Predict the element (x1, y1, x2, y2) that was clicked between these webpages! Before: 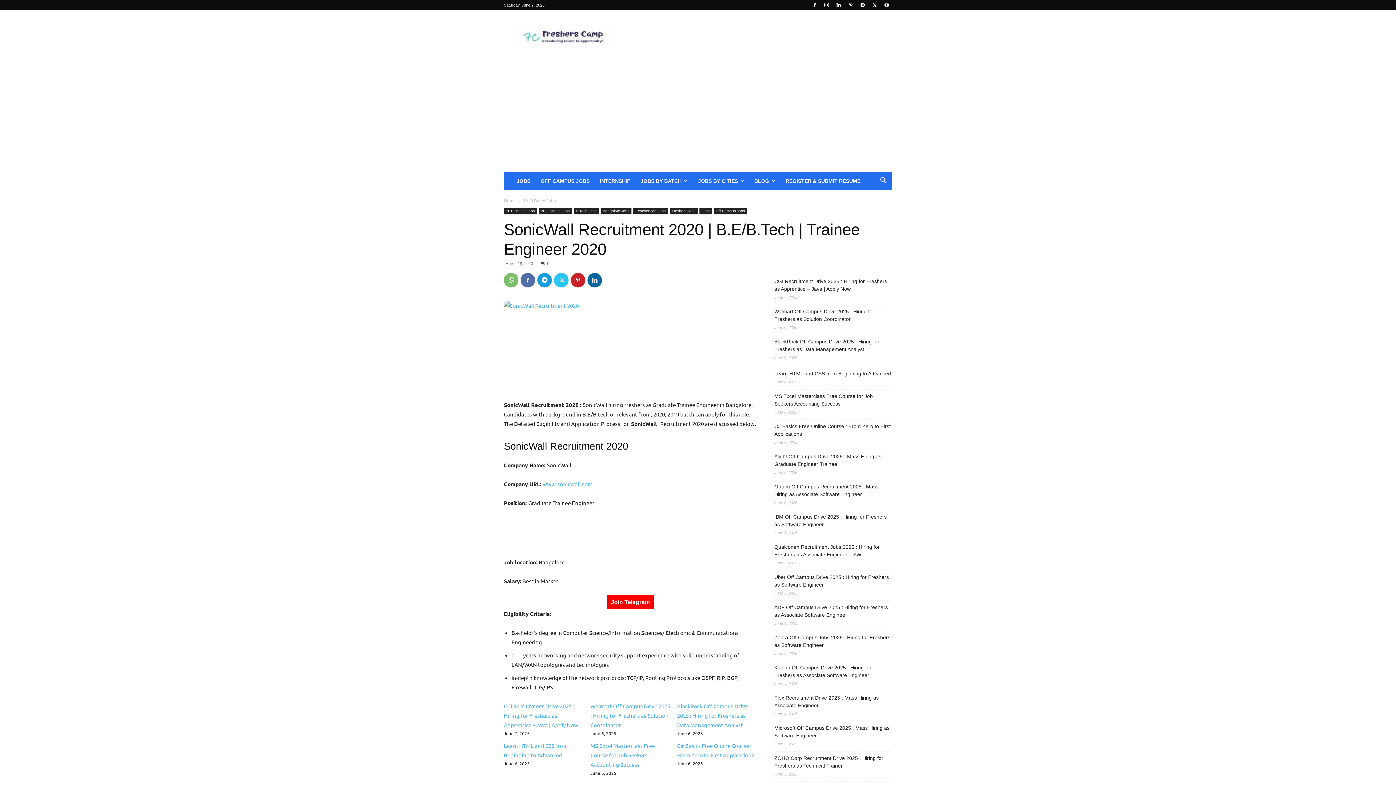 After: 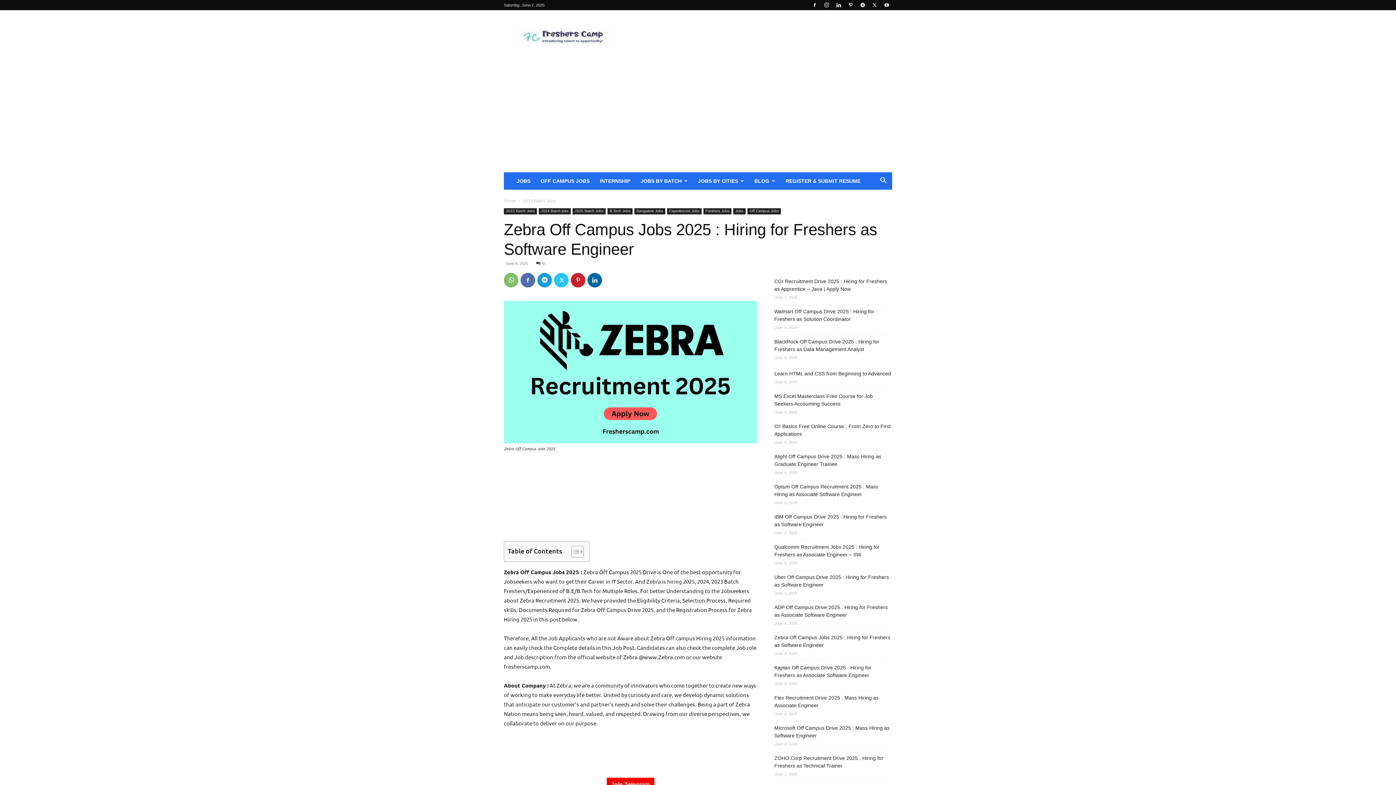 Action: bbox: (774, 634, 892, 649) label: Zebra Off Campus Jobs 2025 : Hiring for Freshers as Software Engineer